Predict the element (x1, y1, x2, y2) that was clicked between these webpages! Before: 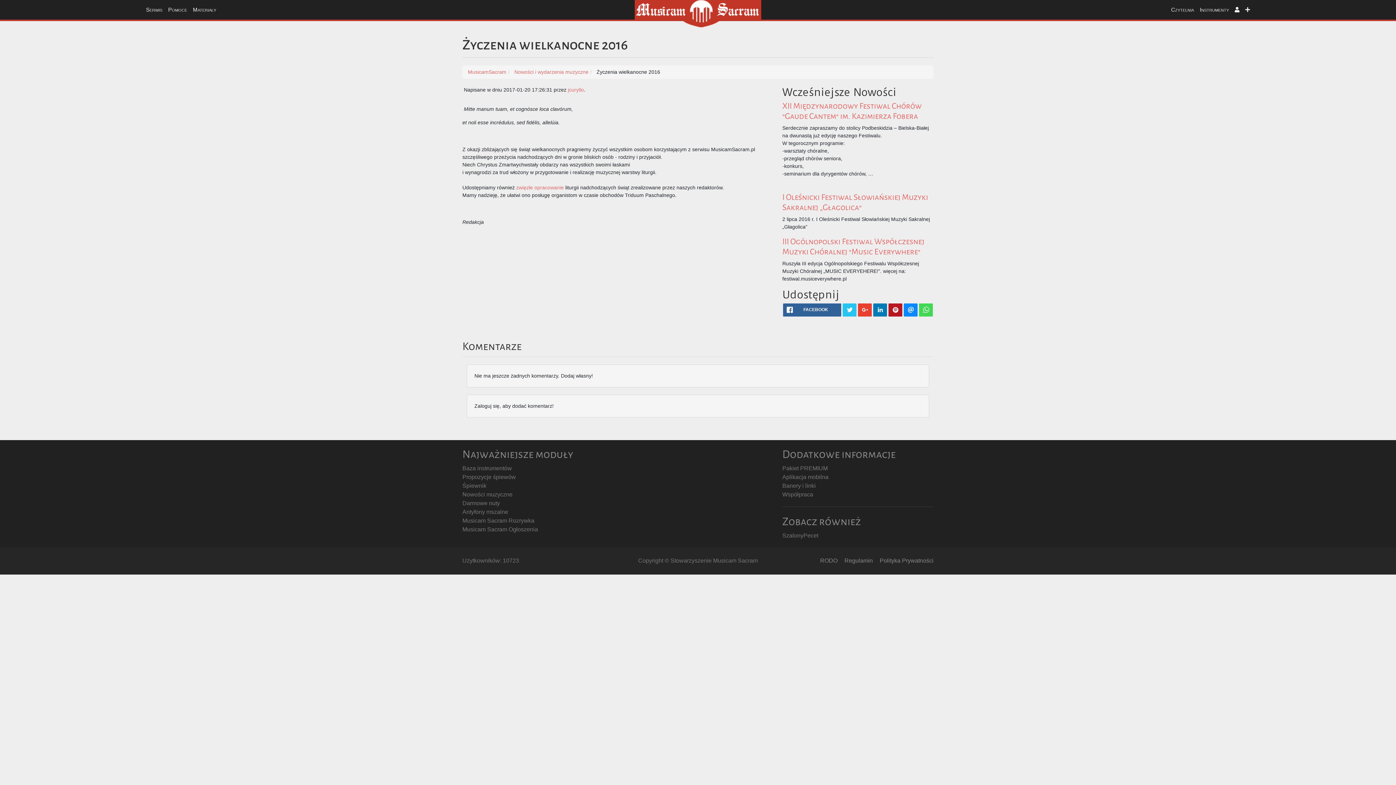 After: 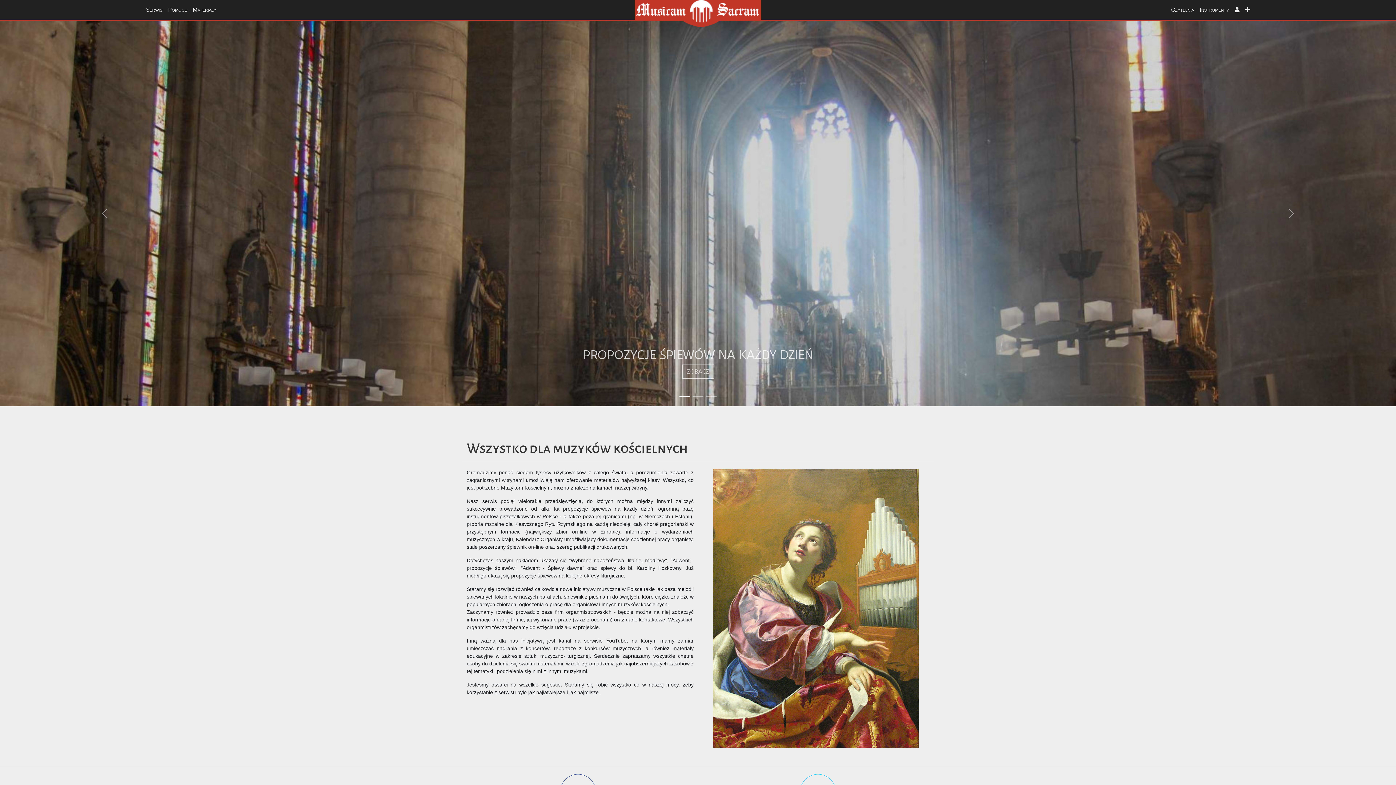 Action: bbox: (568, 86, 584, 92) label: jcuryllo